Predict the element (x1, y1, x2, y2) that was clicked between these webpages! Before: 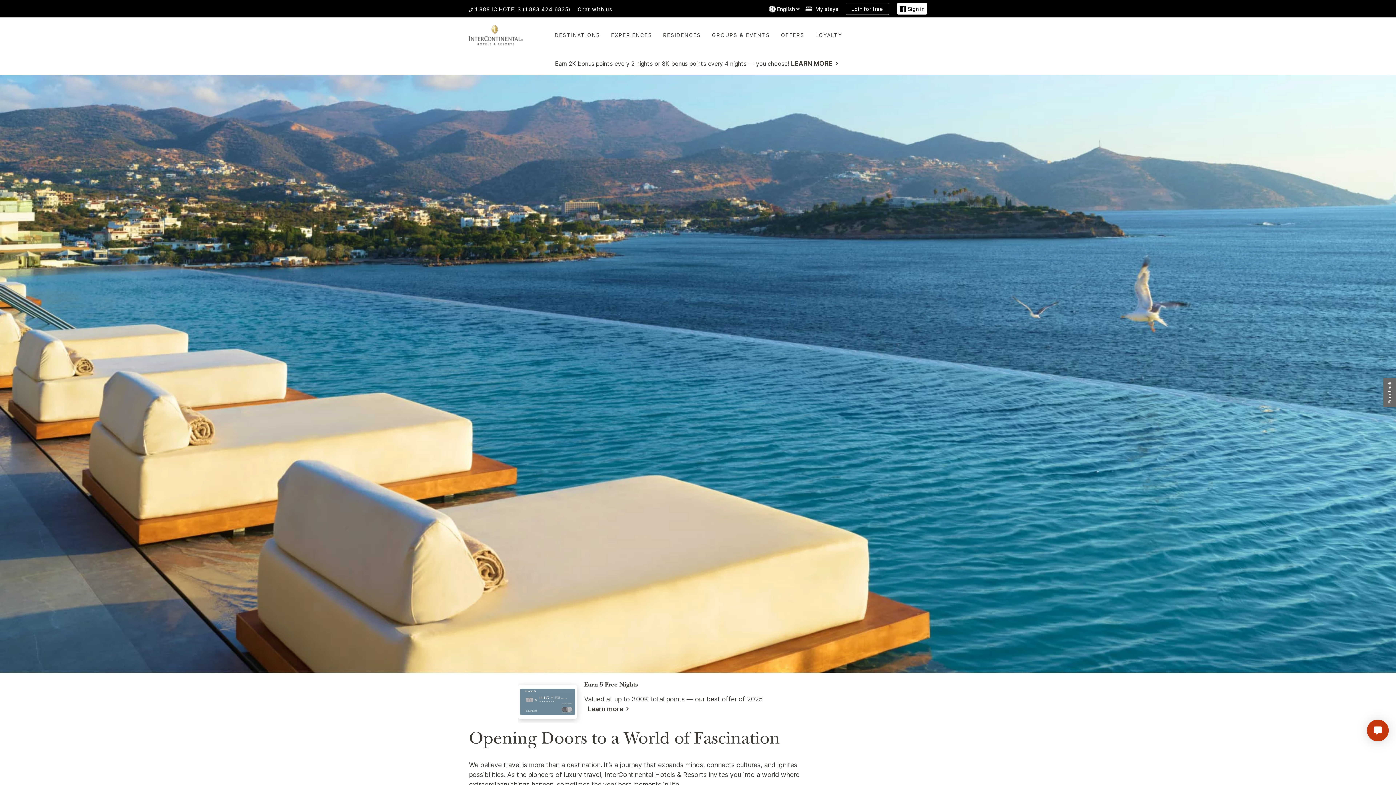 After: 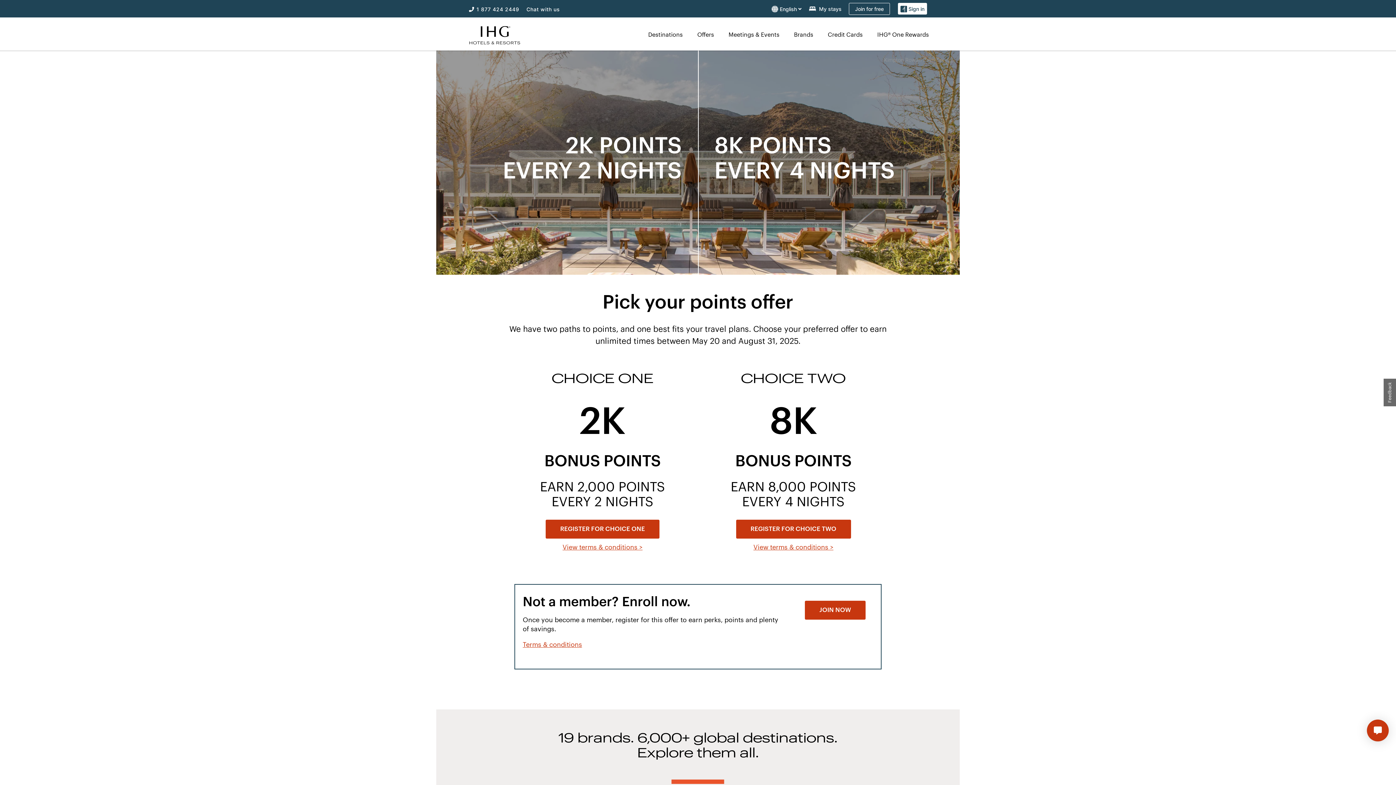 Action: bbox: (791, 59, 837, 69) label: LEARN MORE